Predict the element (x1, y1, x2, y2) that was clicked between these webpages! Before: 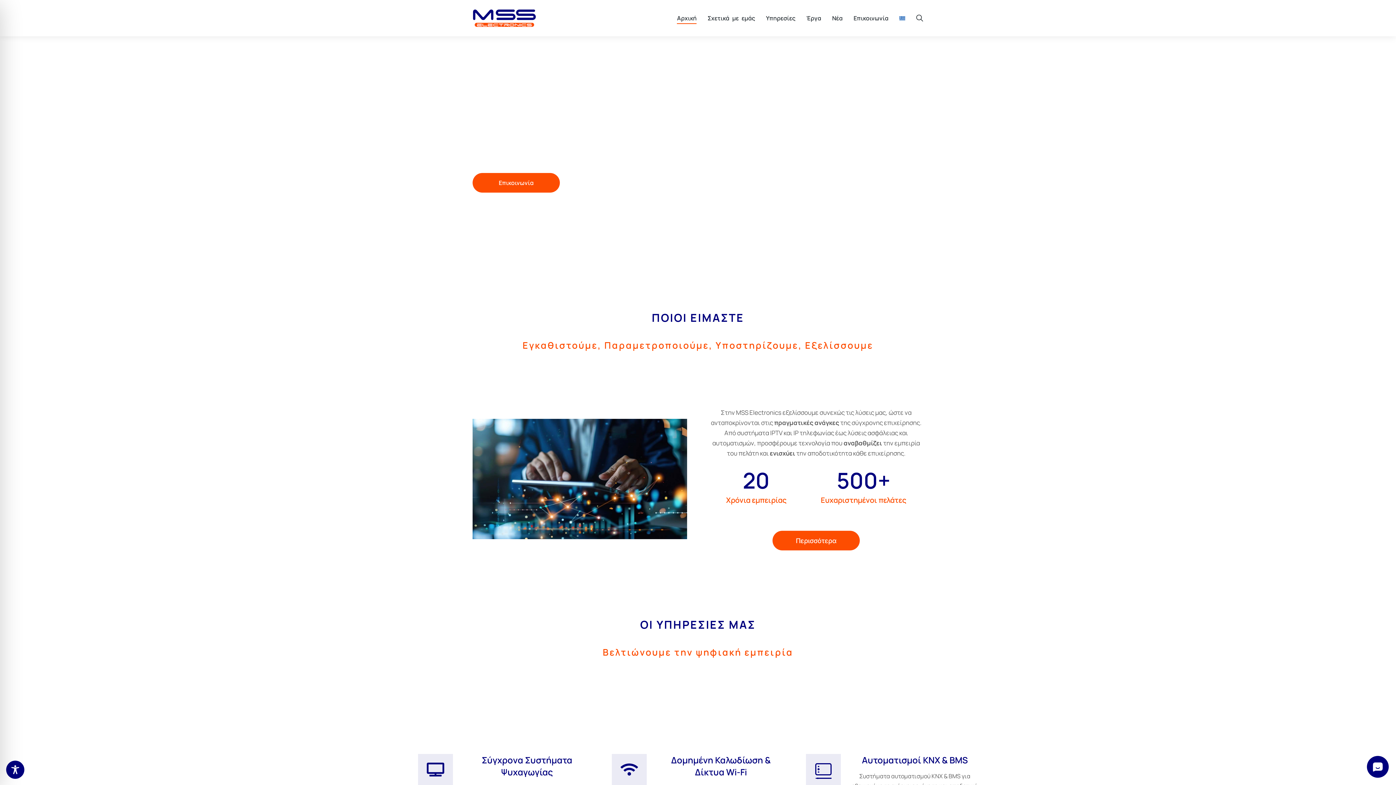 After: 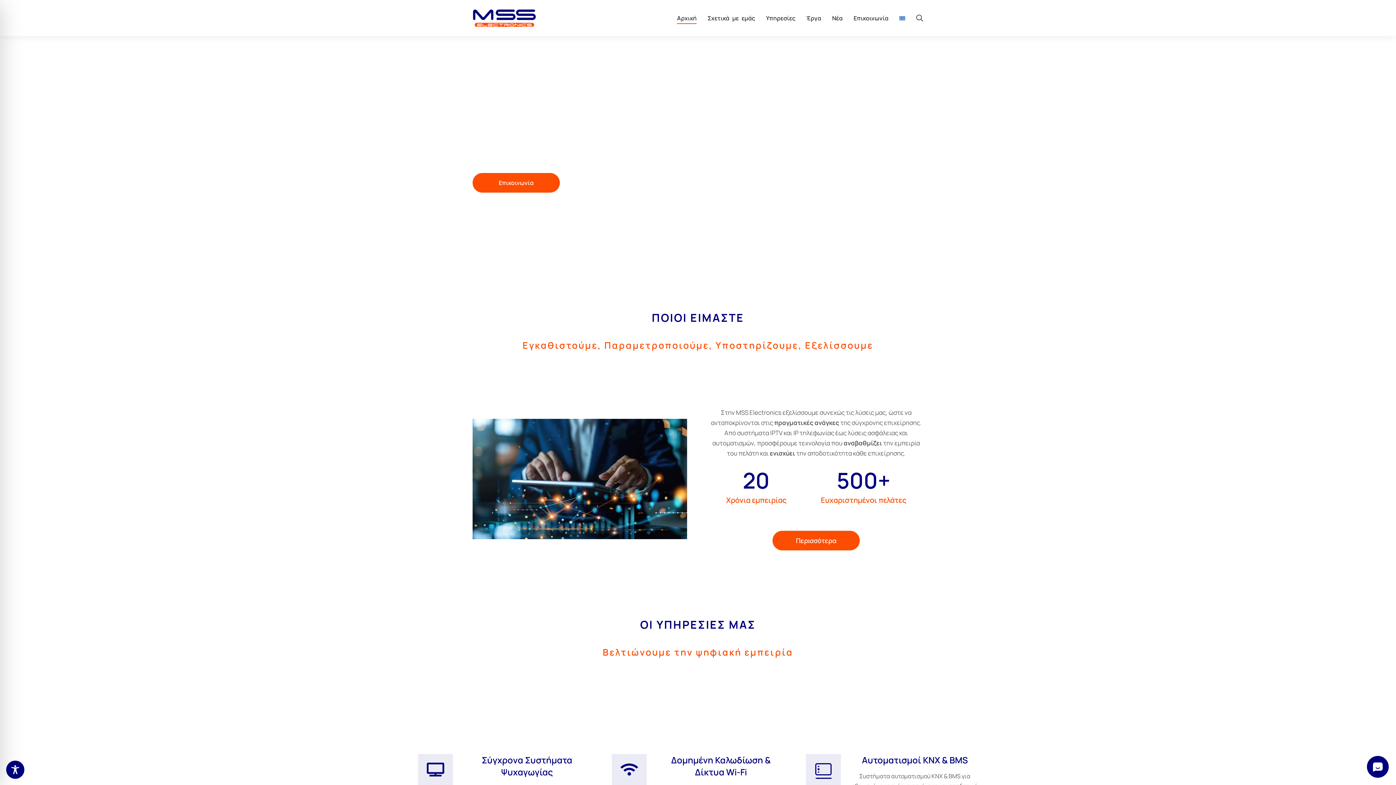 Action: bbox: (899, 12, 905, 24)